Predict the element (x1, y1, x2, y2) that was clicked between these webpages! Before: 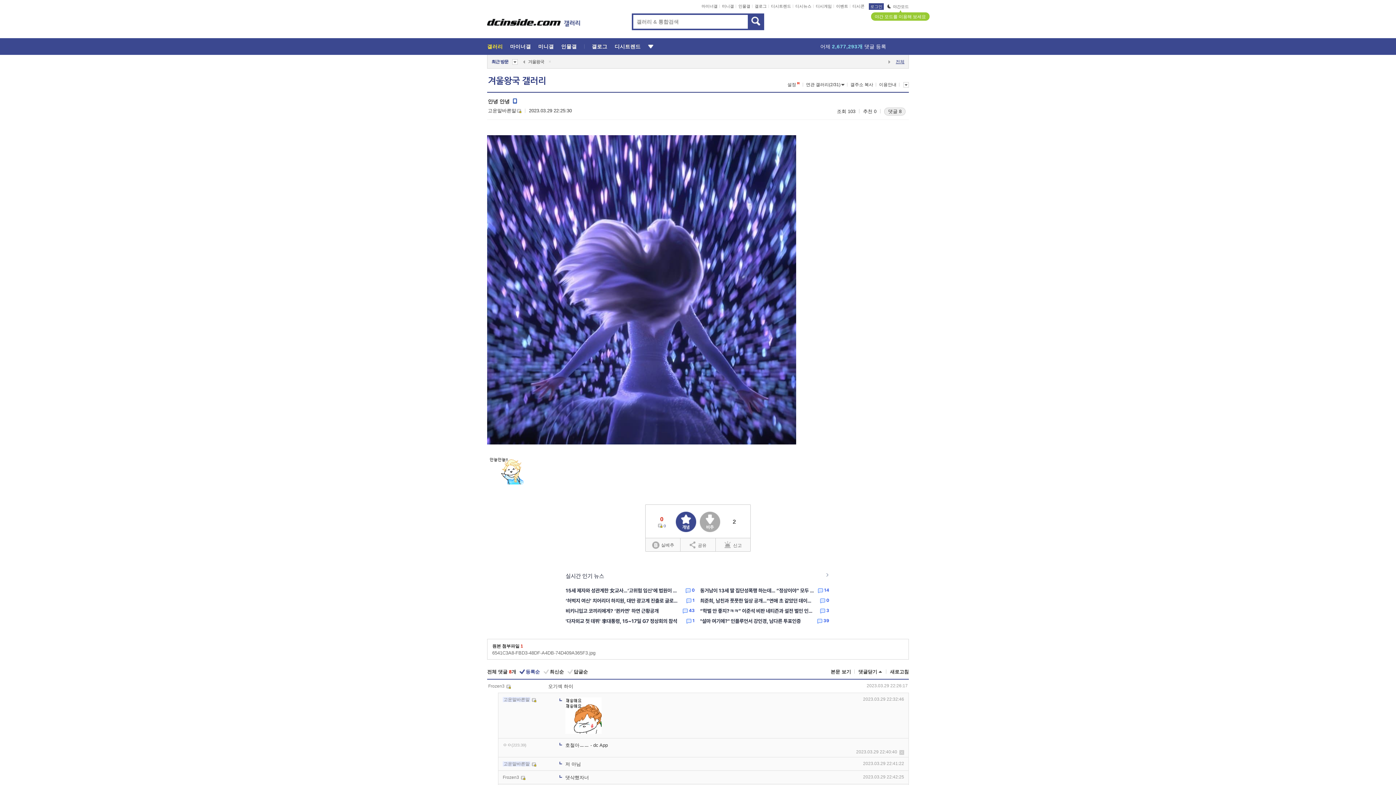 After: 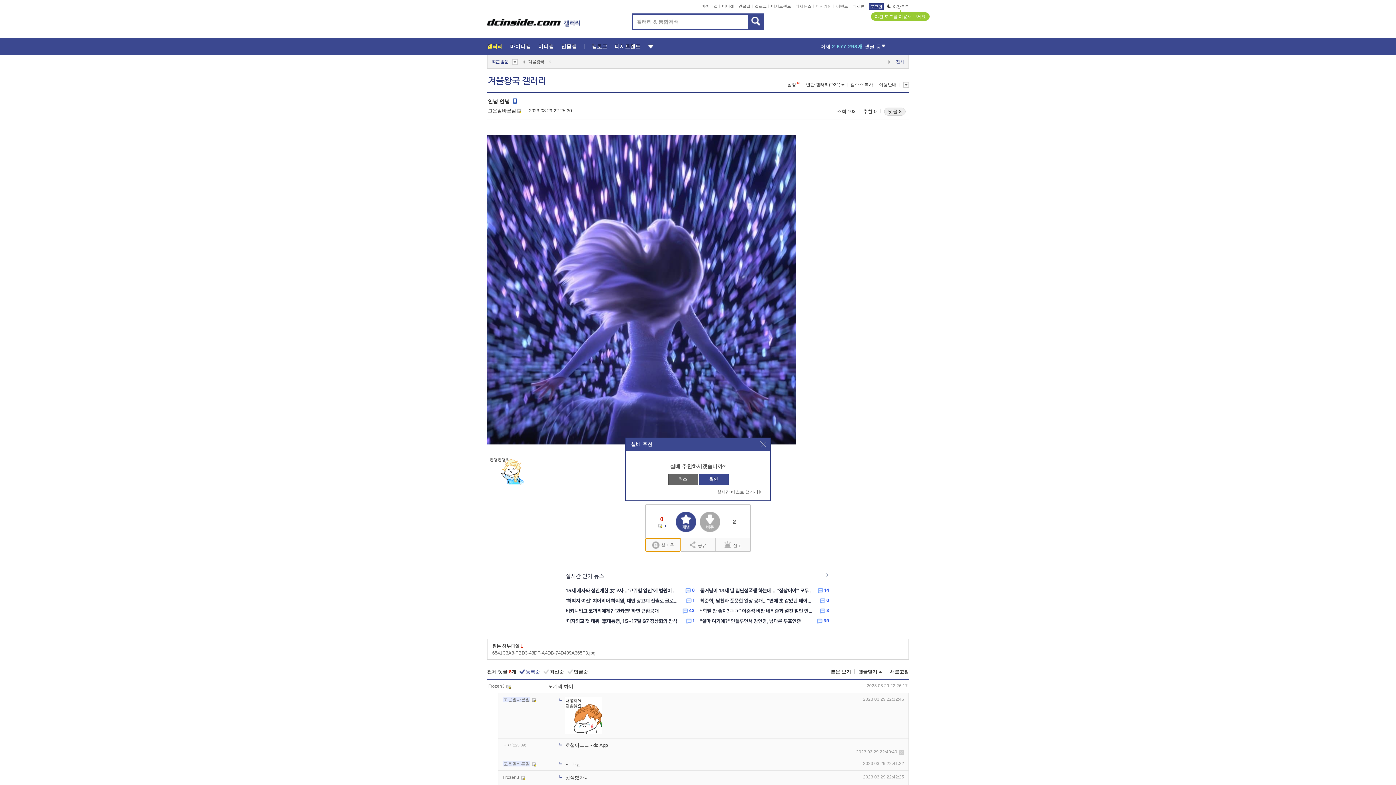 Action: bbox: (645, 538, 680, 551) label: 실베추